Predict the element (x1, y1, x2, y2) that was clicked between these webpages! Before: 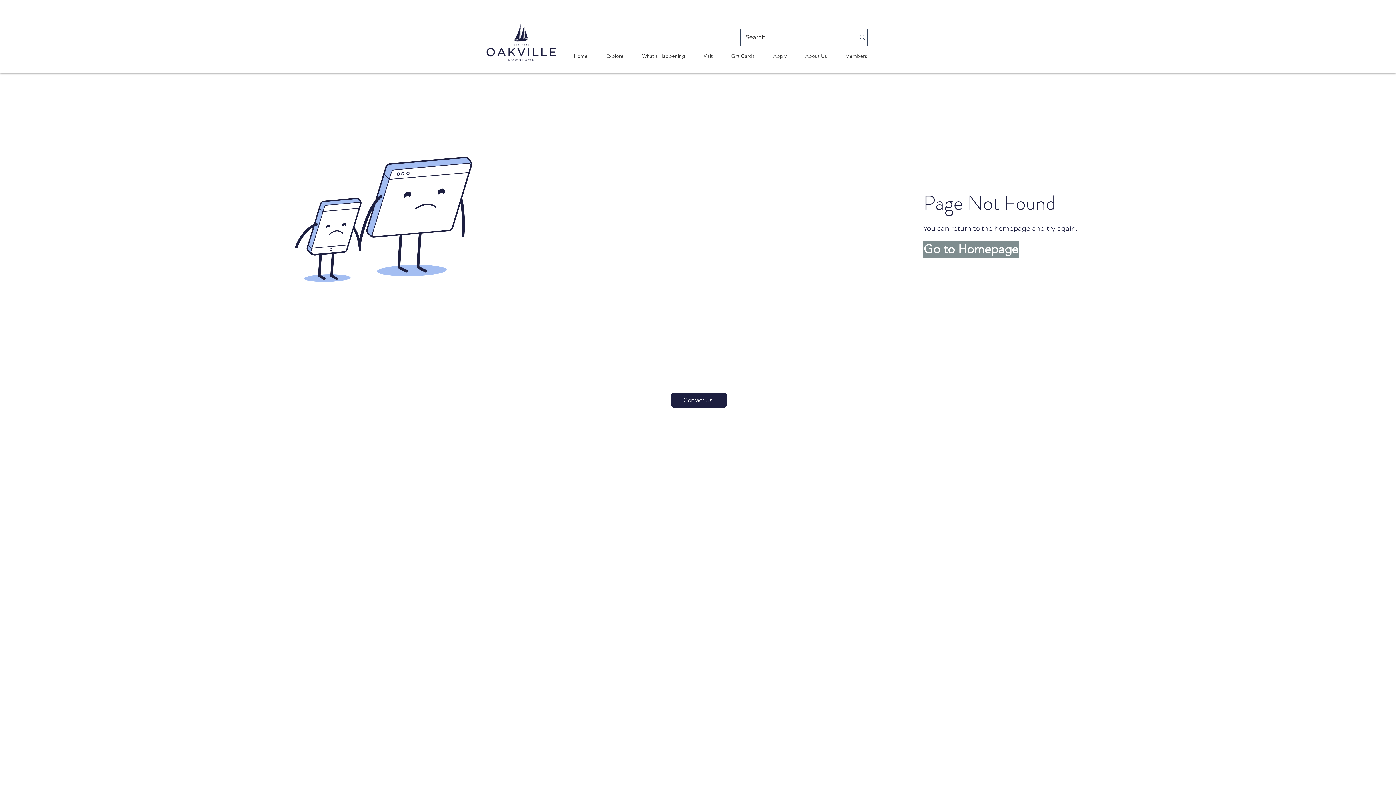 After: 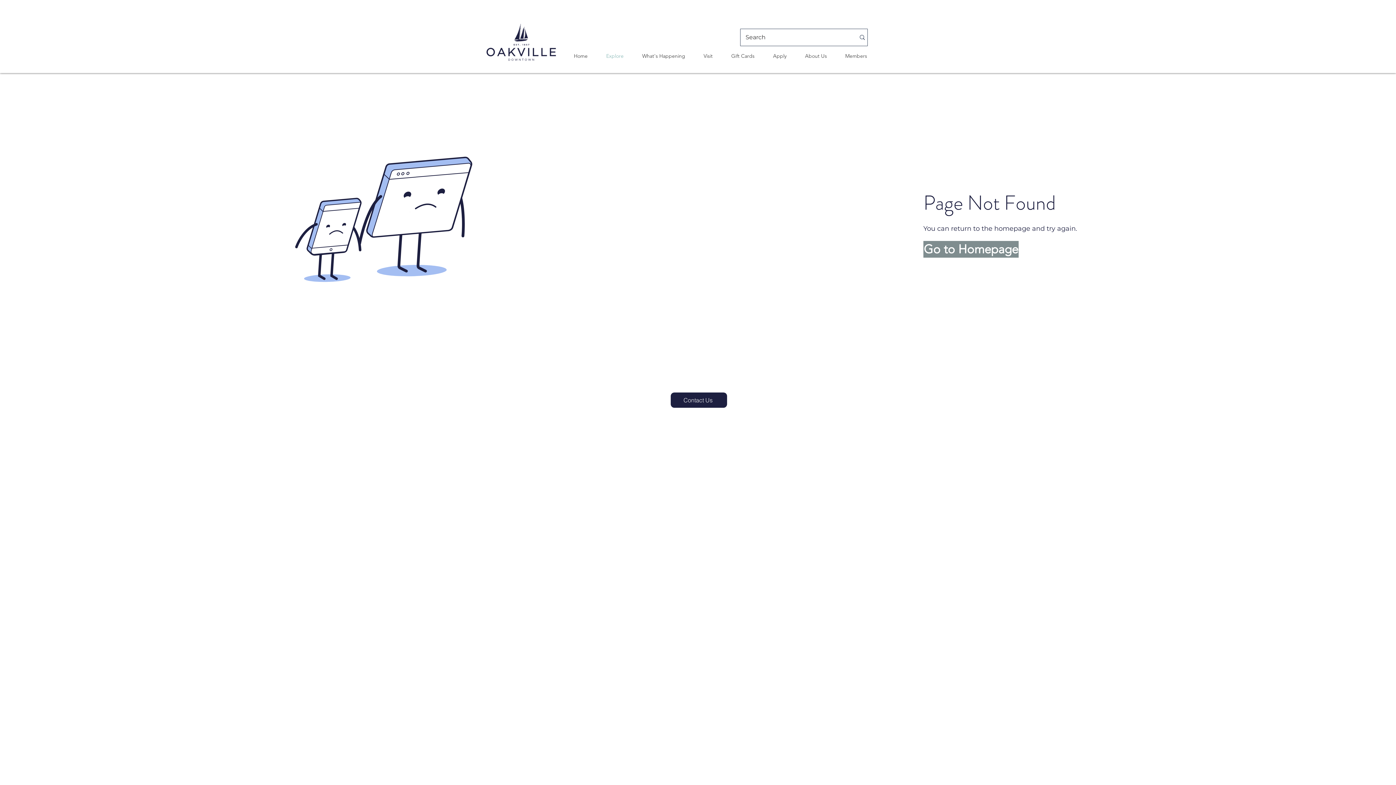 Action: label: Explore bbox: (597, 46, 633, 65)